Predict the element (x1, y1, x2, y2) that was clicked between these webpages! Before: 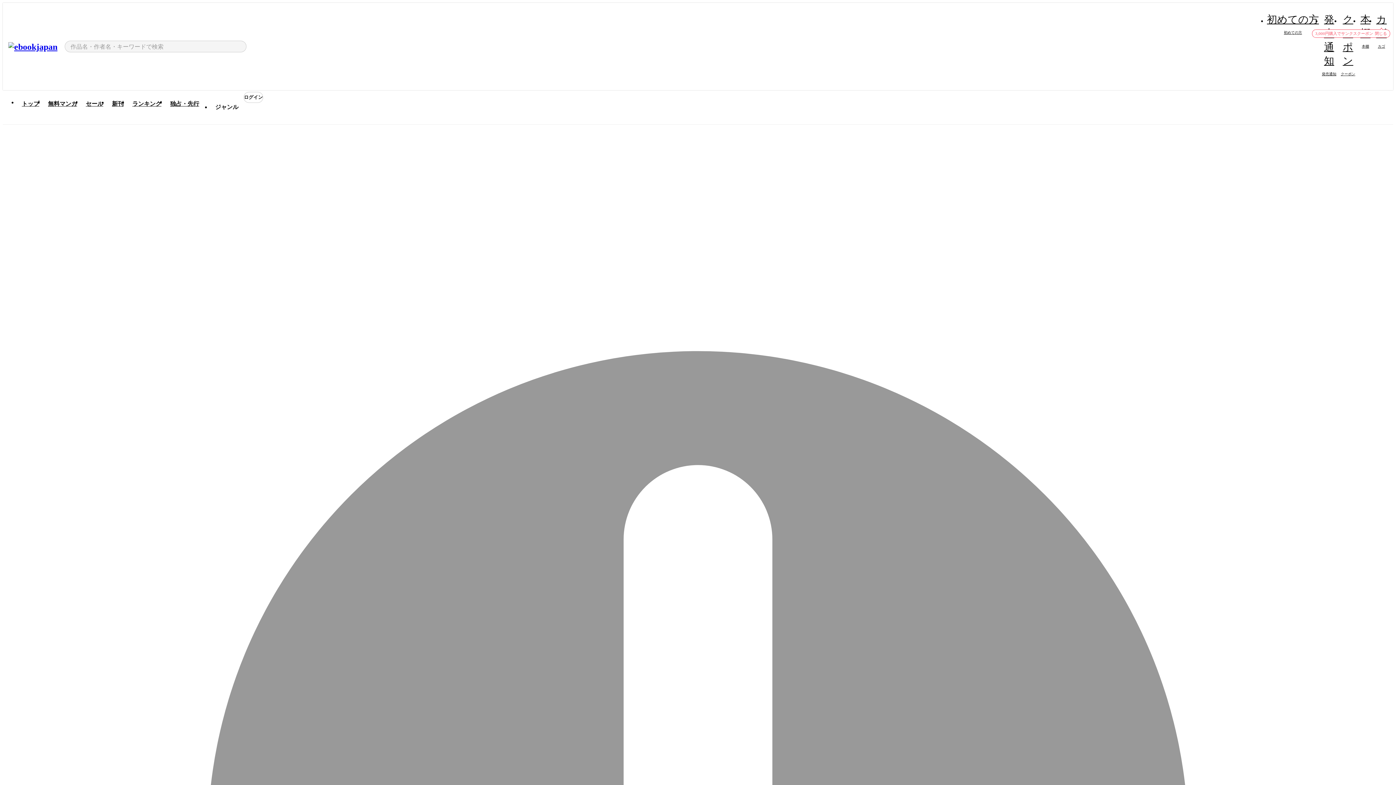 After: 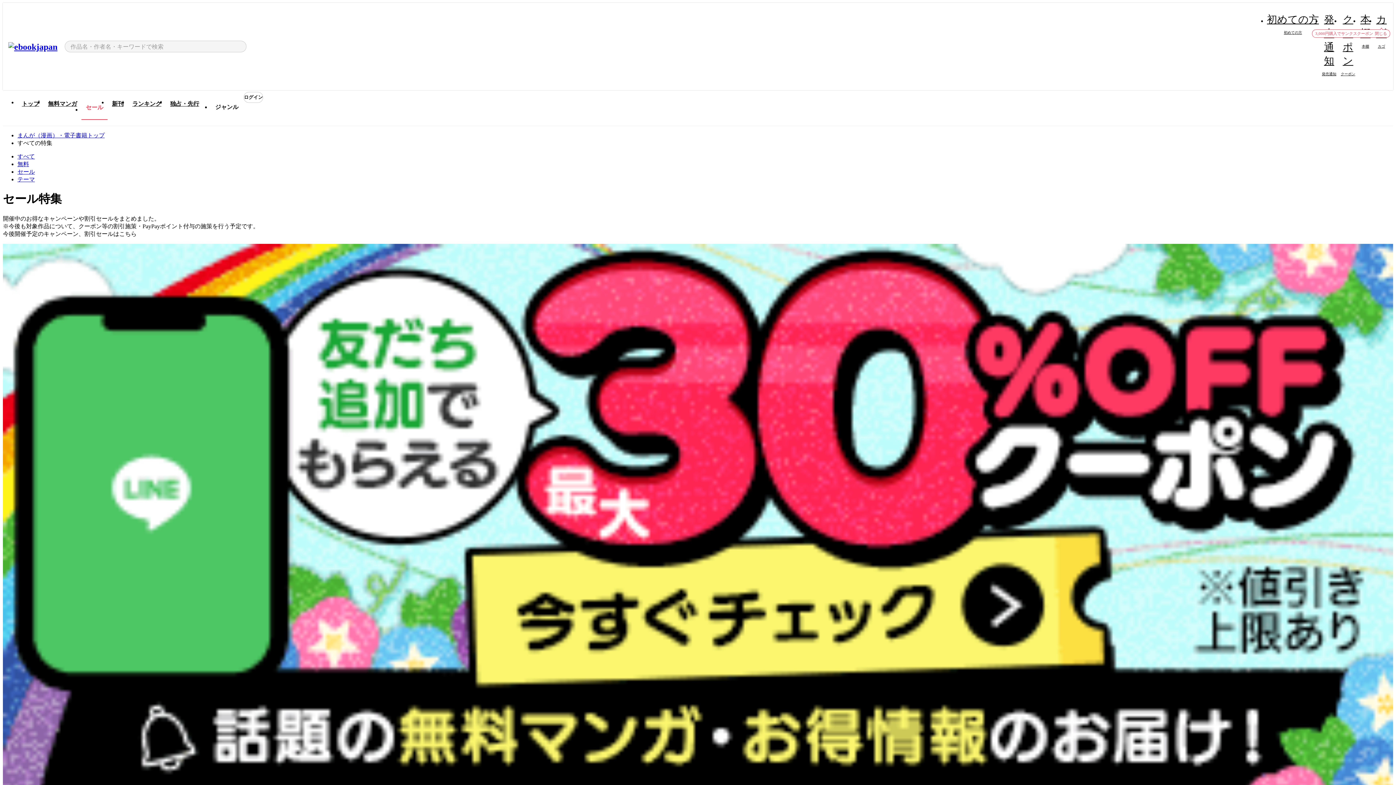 Action: bbox: (81, 96, 107, 112) label: セール